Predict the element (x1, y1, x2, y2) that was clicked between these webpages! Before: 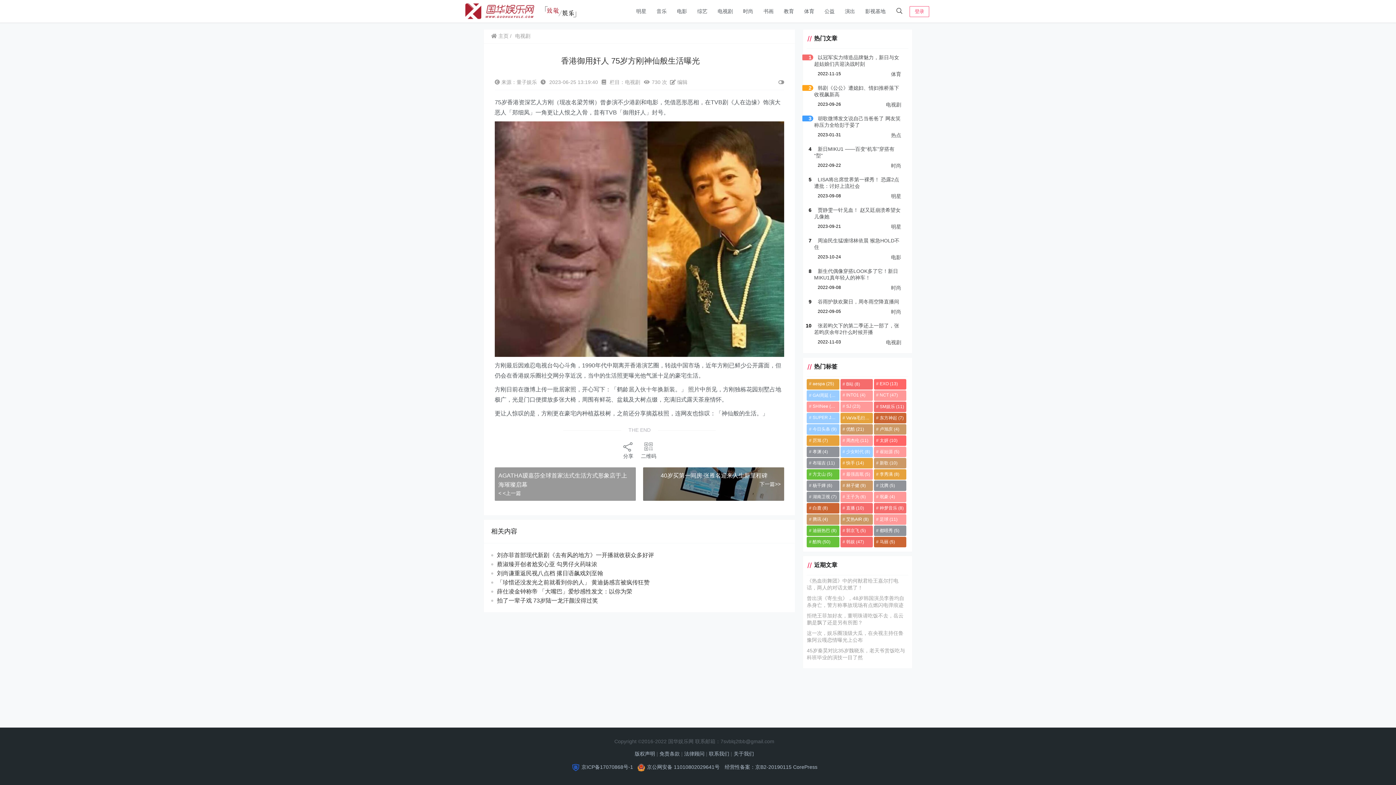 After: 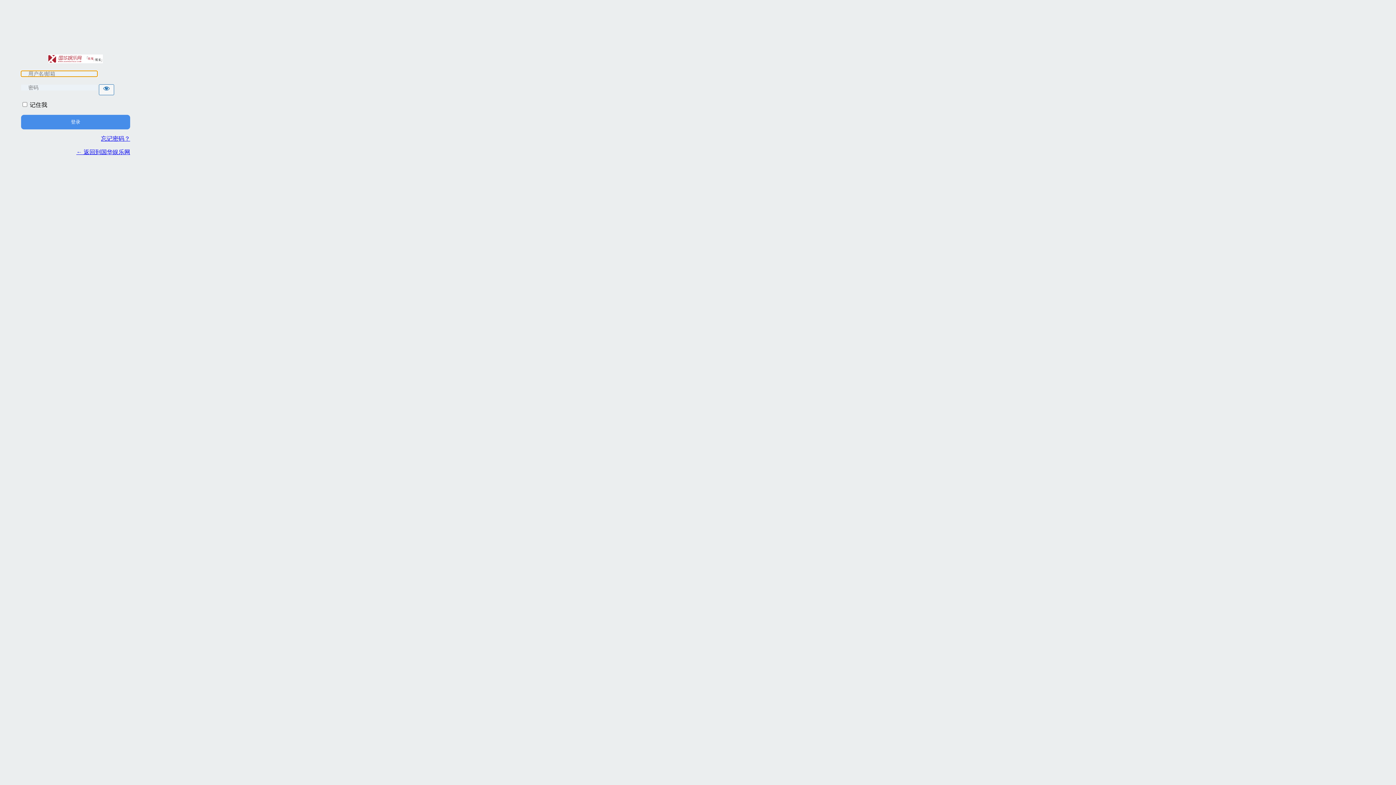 Action: label: 登录 bbox: (909, 6, 929, 17)